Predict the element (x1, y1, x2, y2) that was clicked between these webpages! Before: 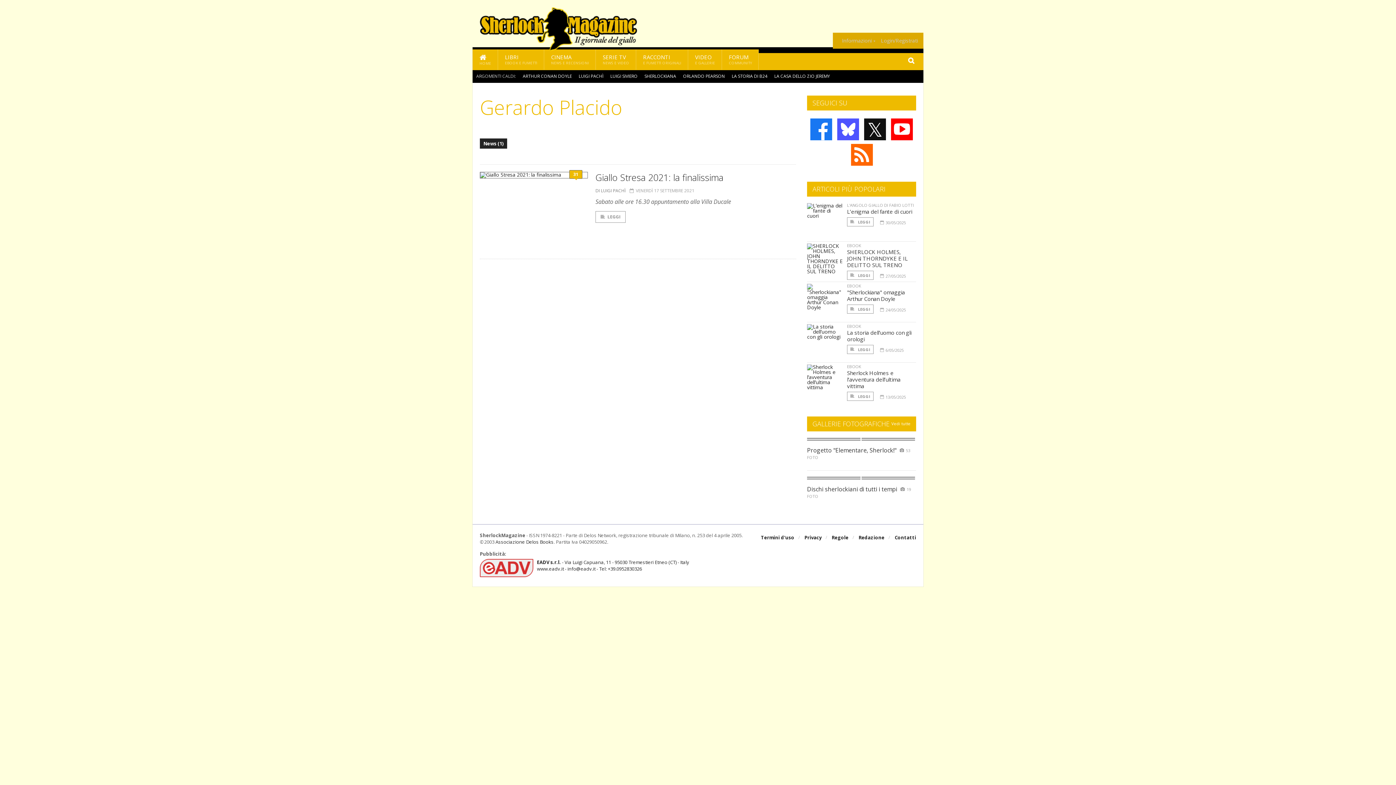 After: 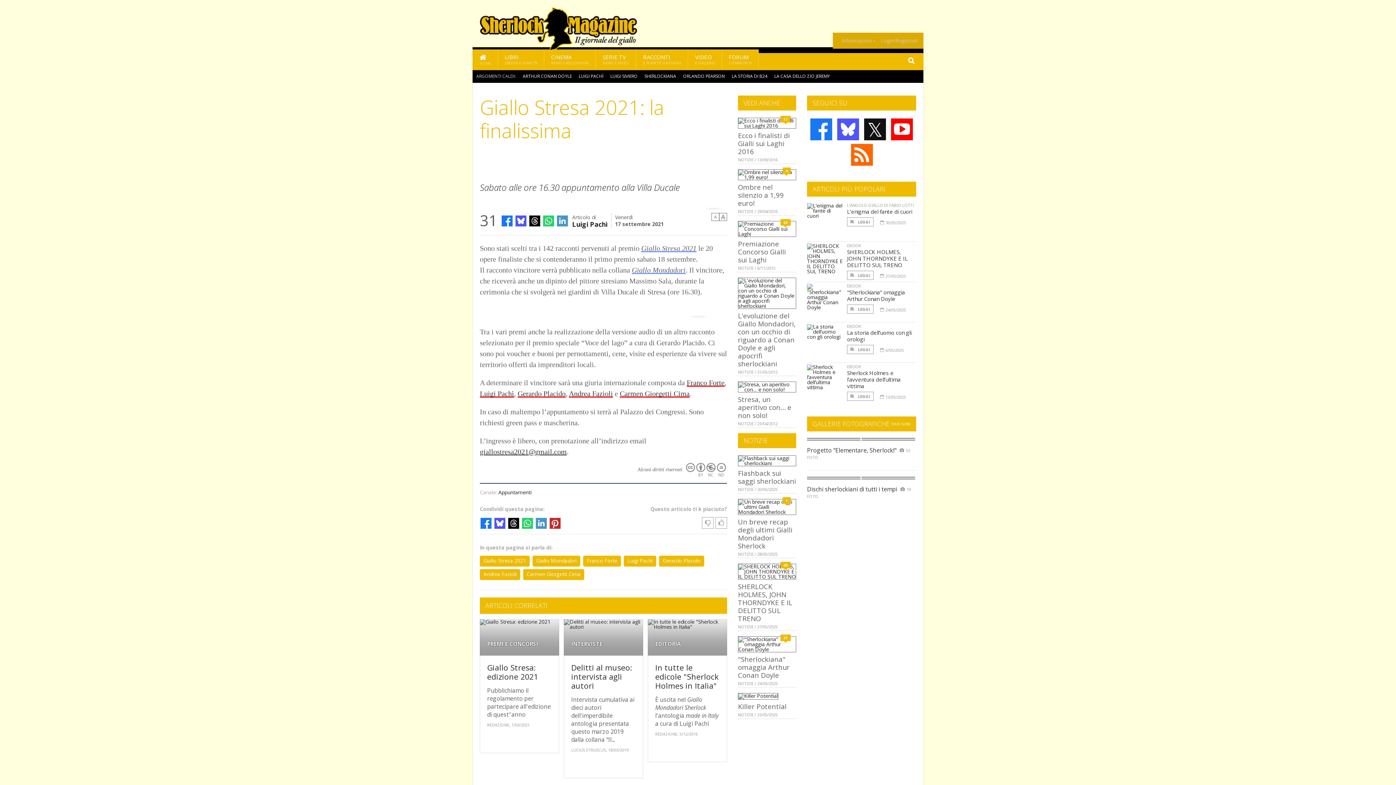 Action: bbox: (480, 172, 588, 178)